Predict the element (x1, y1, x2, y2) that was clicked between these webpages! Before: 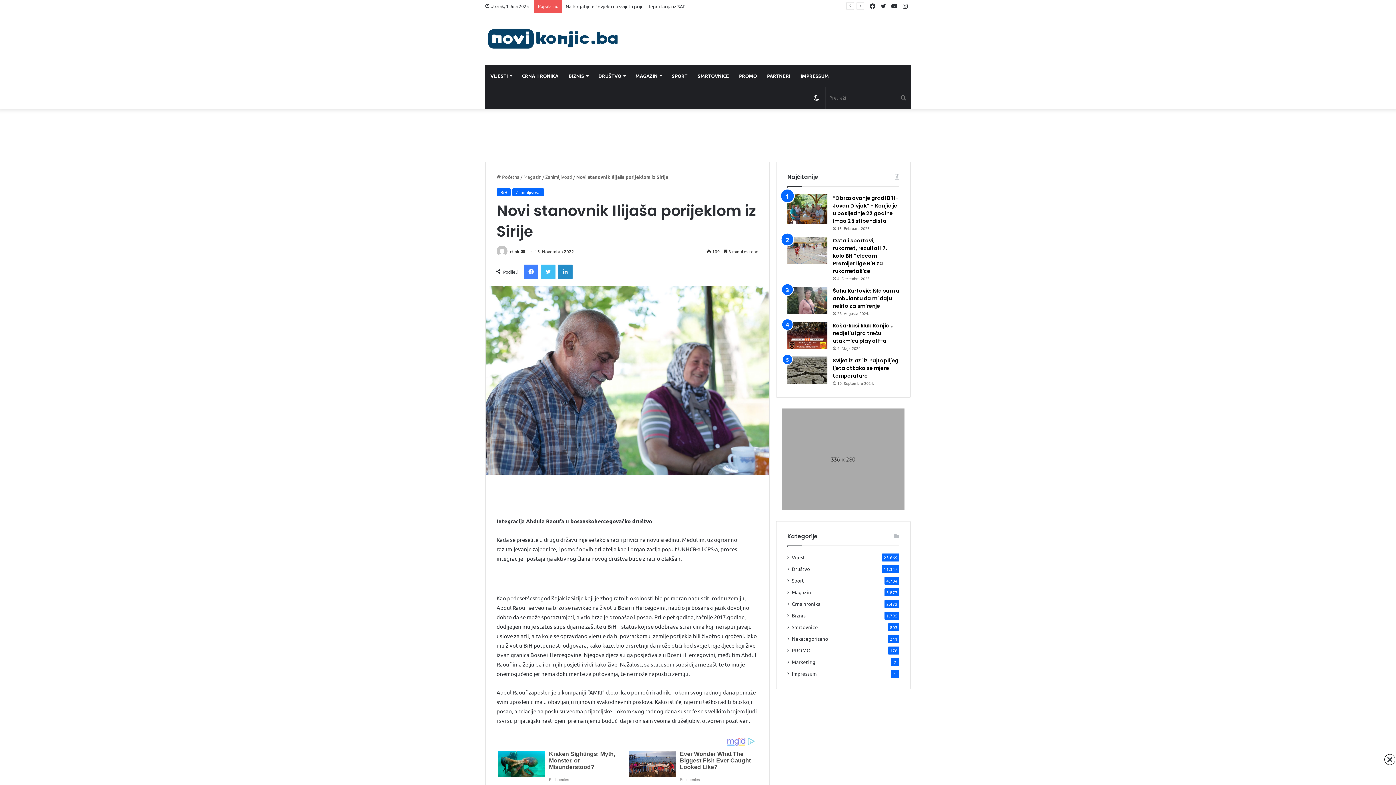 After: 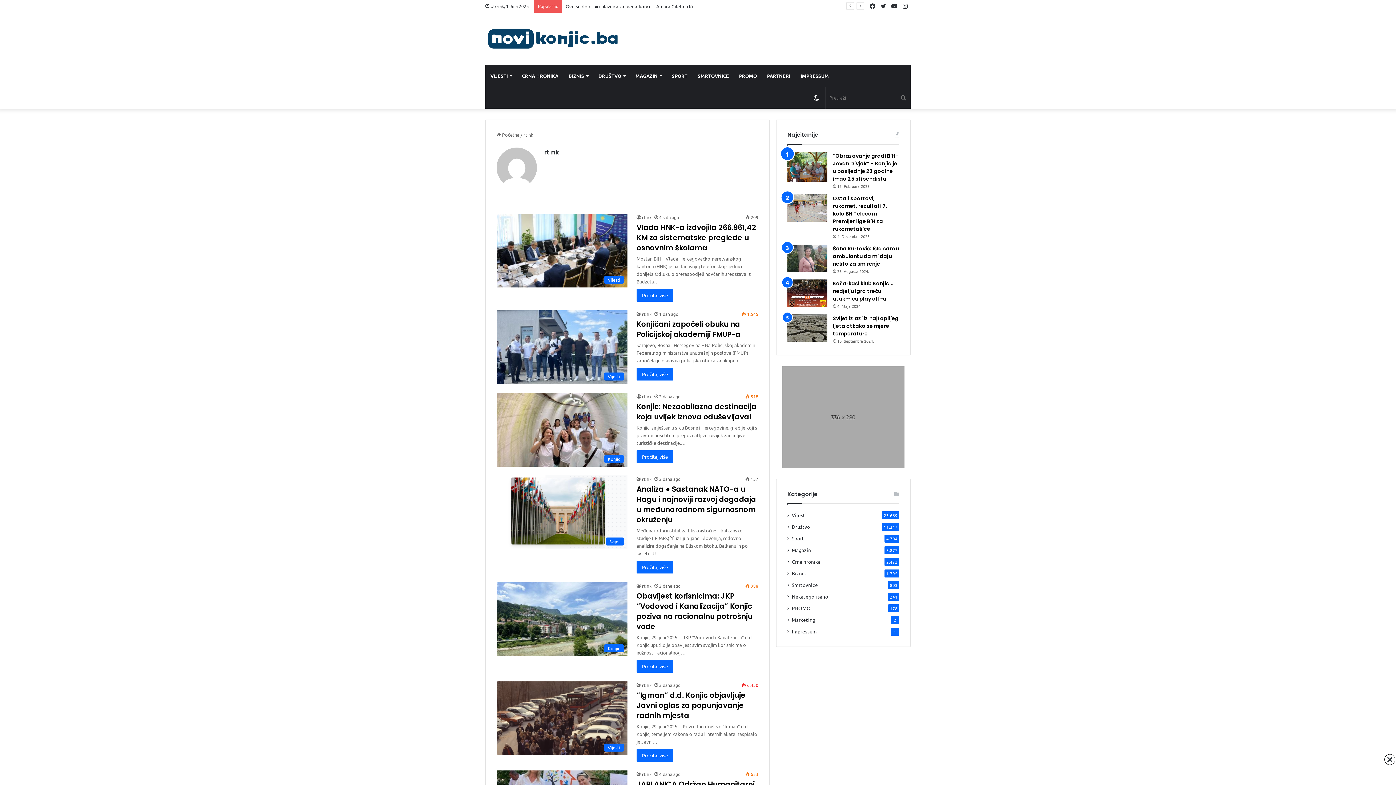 Action: bbox: (496, 248, 508, 254)